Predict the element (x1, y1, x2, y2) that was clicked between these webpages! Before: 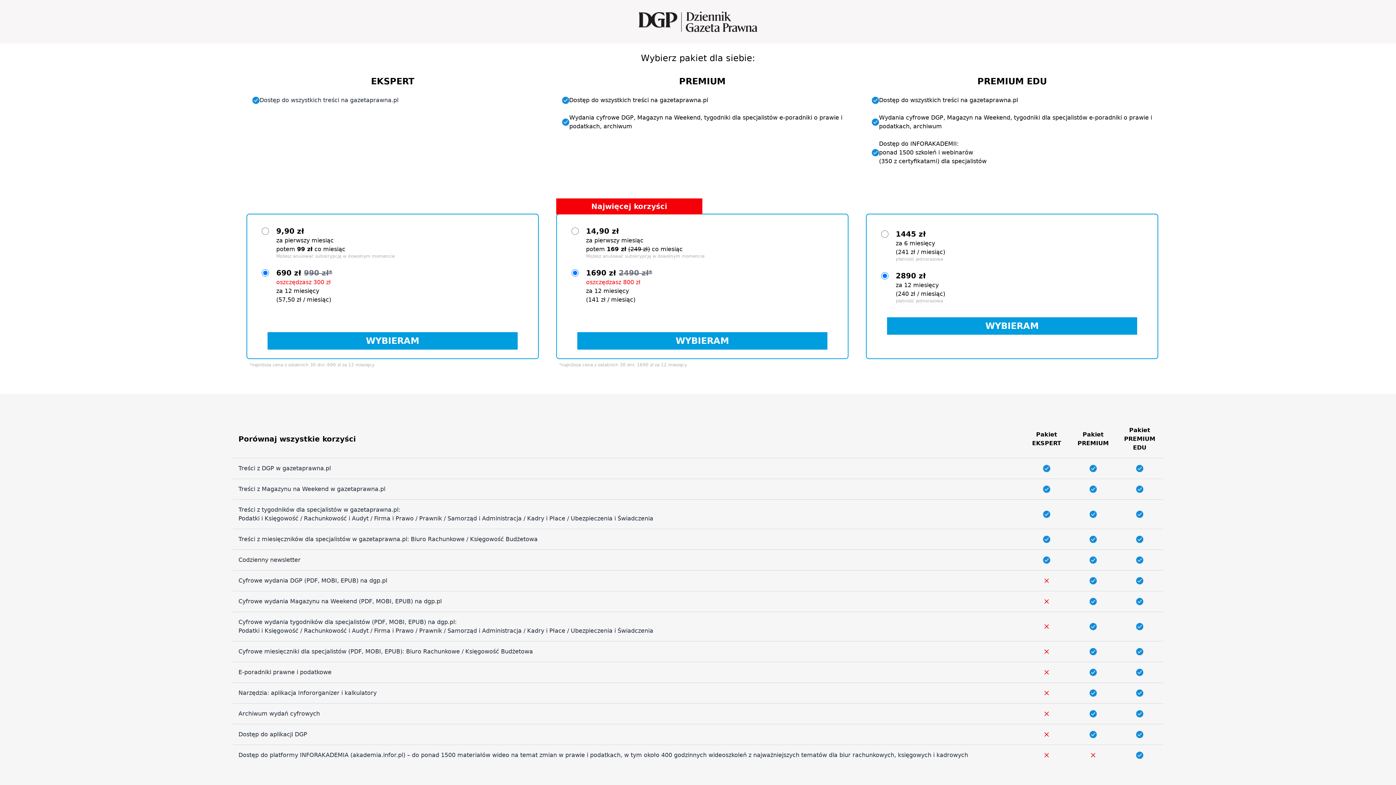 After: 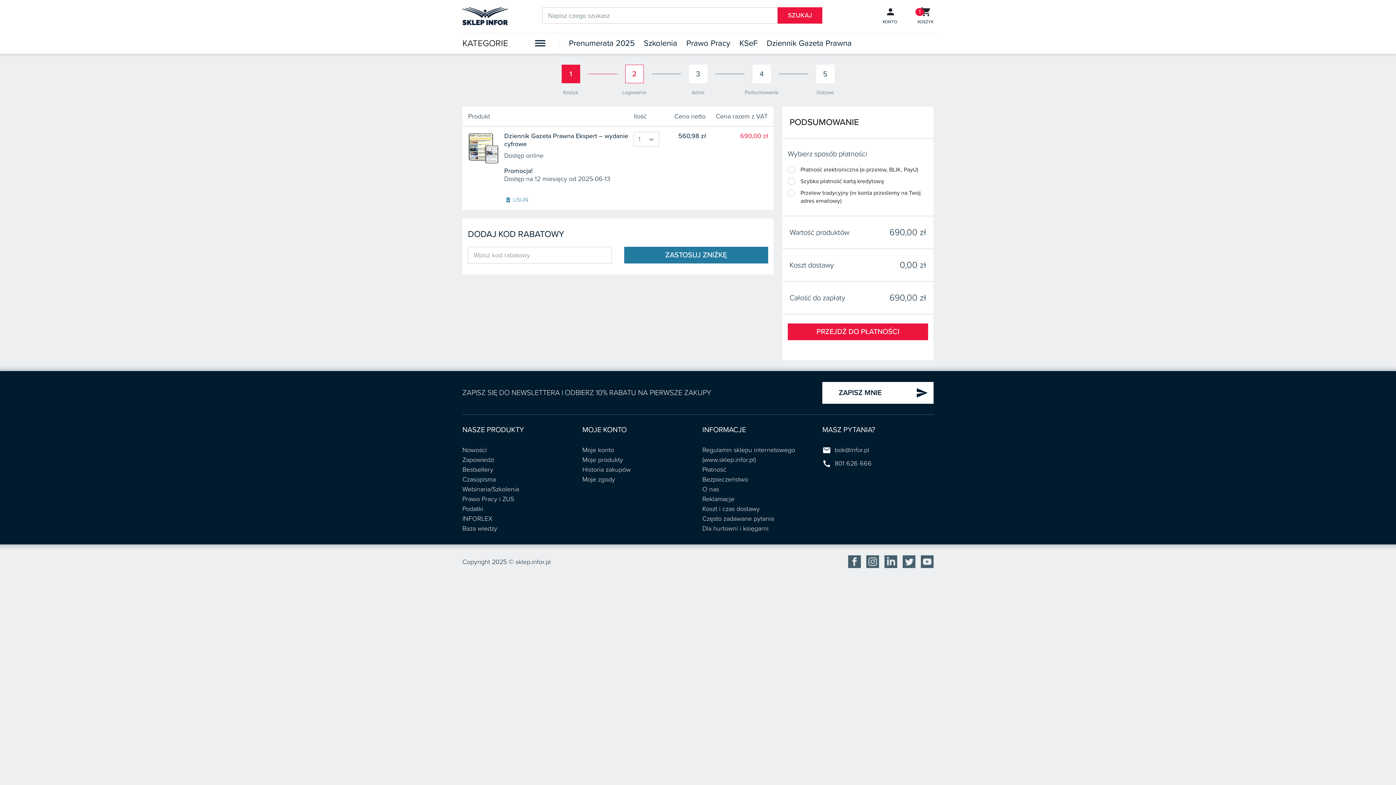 Action: bbox: (267, 332, 517, 349) label: WYBIERAM